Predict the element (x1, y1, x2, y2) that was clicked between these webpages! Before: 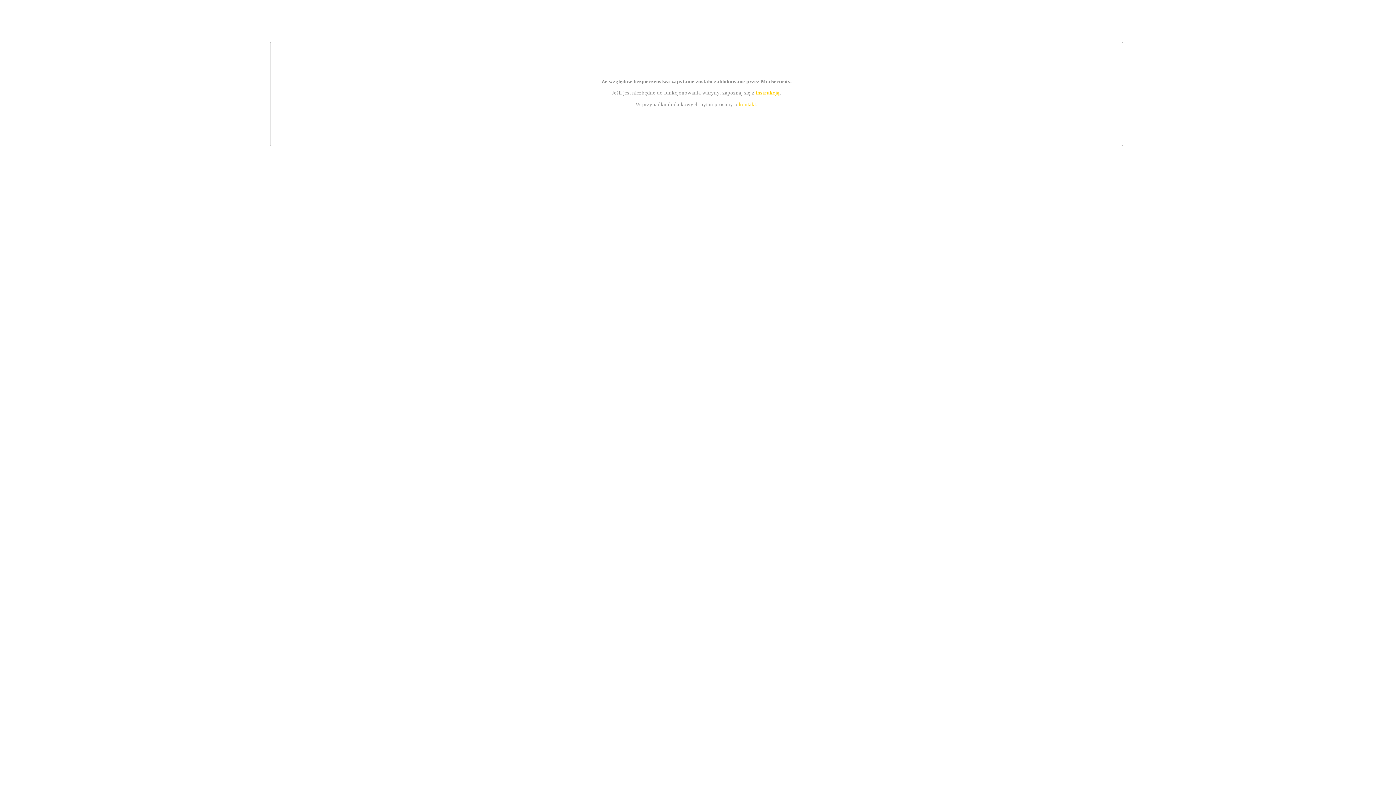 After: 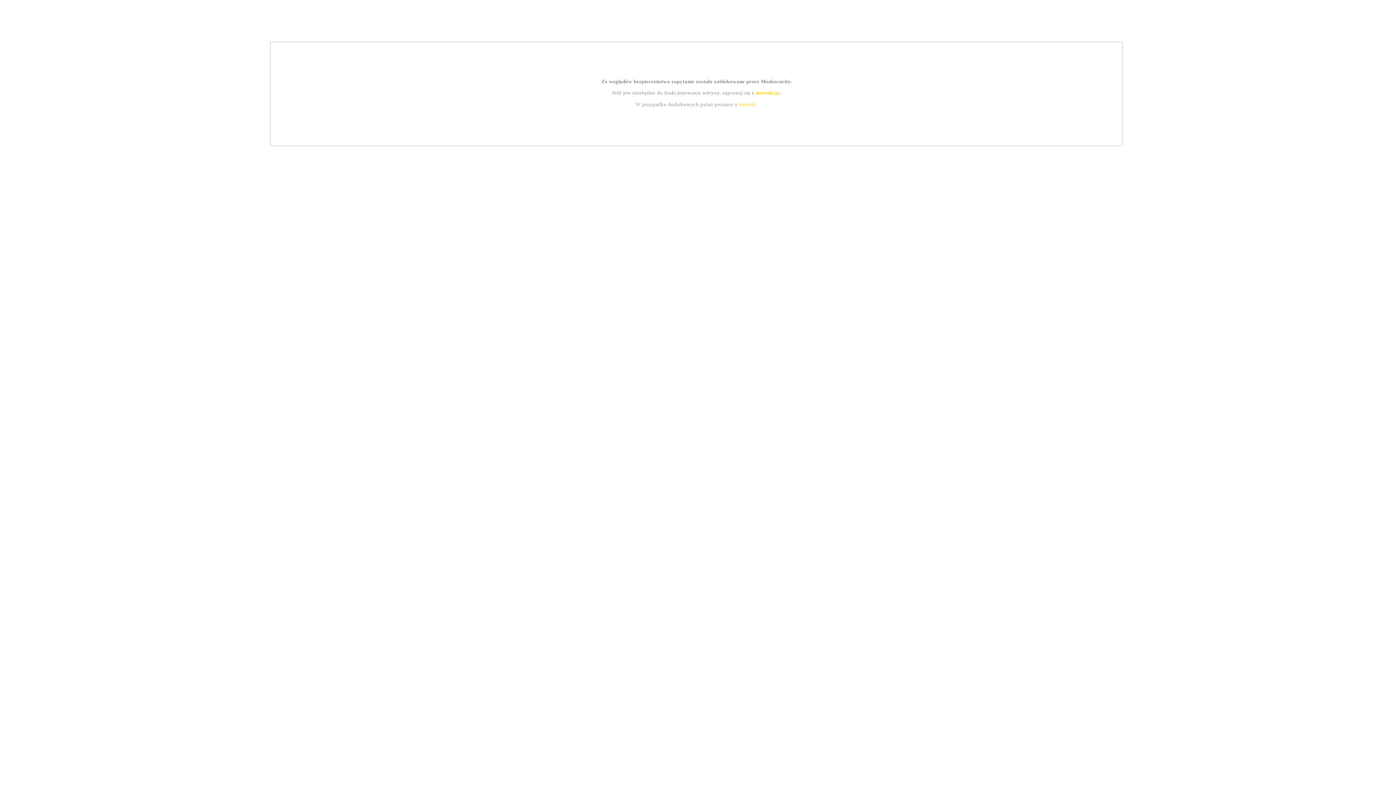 Action: bbox: (755, 89, 779, 95) label: instrukcją